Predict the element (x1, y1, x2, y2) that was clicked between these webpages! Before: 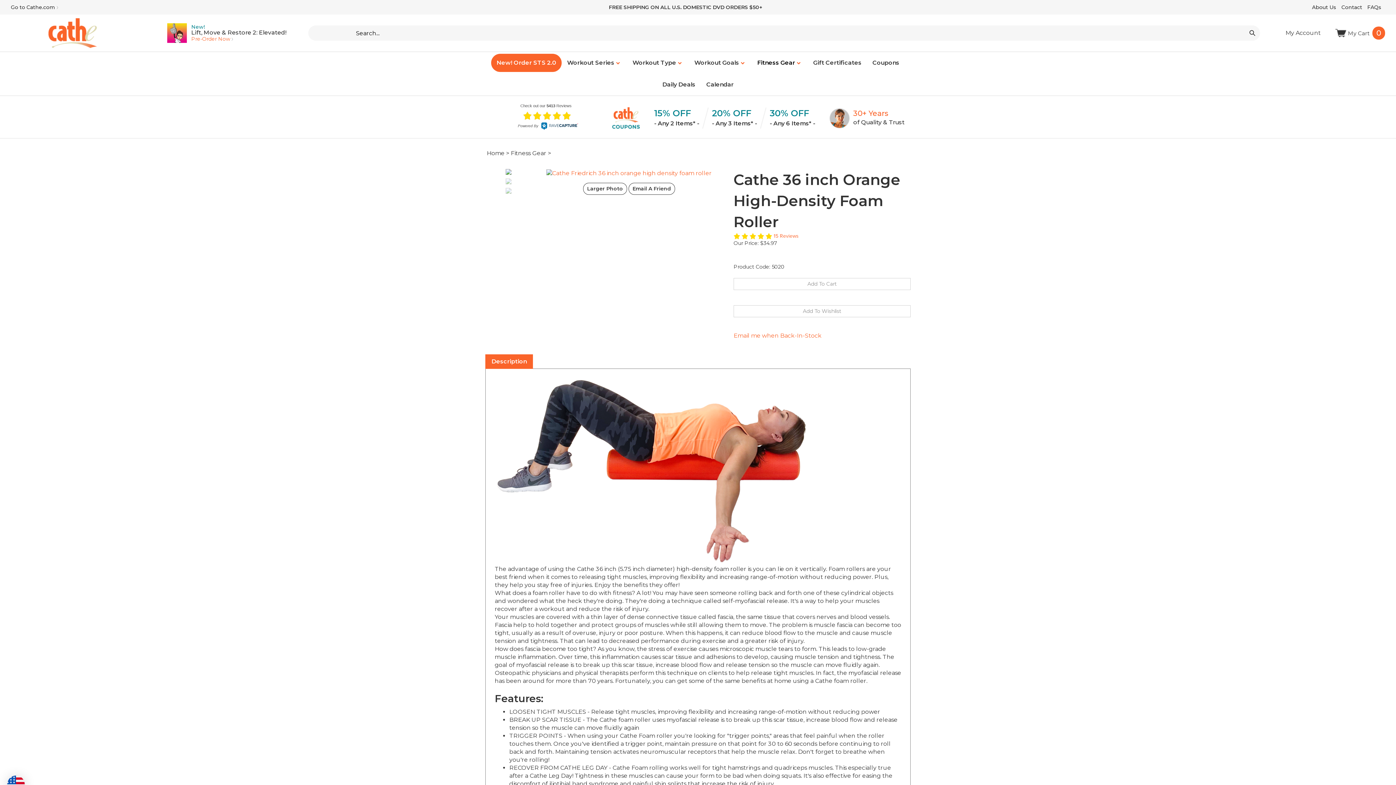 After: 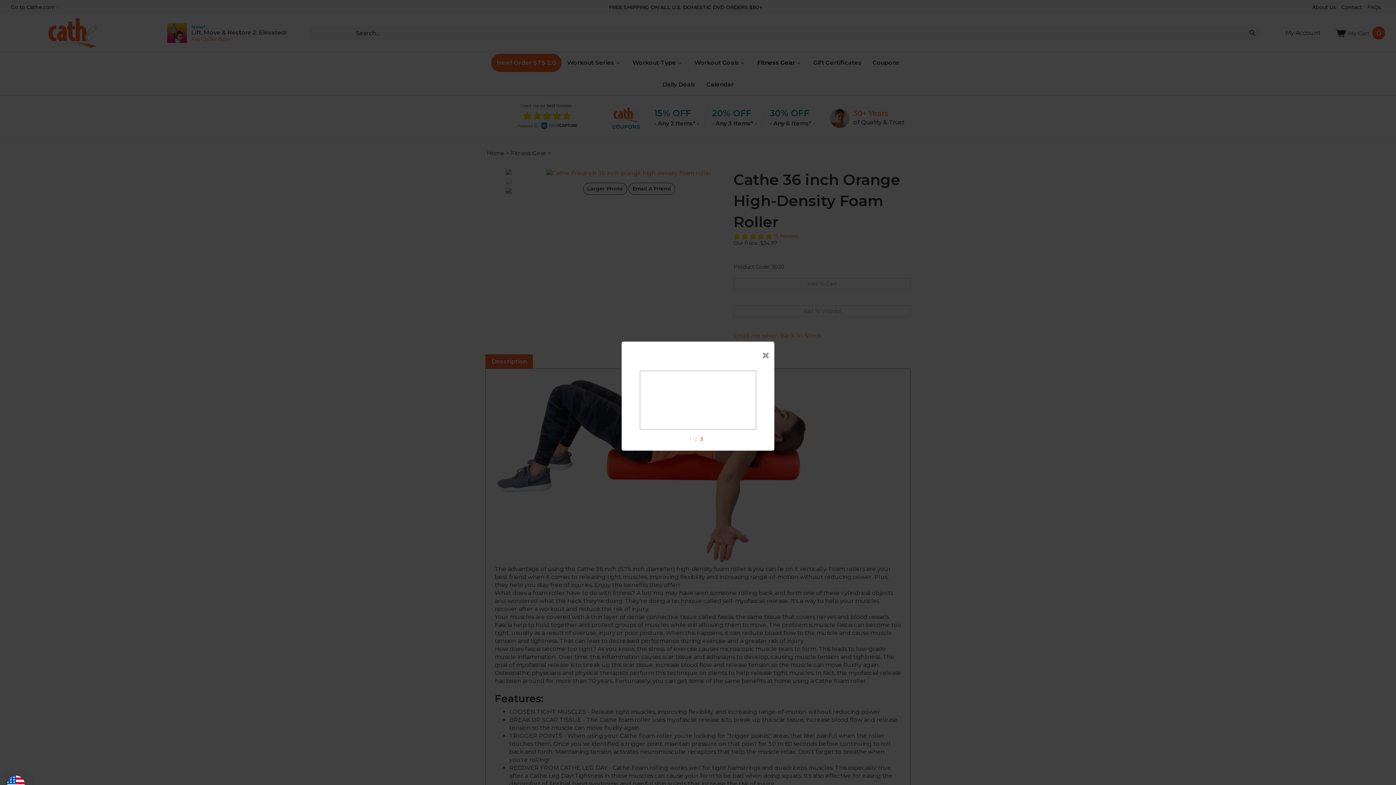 Action: bbox: (490, 188, 526, 193)